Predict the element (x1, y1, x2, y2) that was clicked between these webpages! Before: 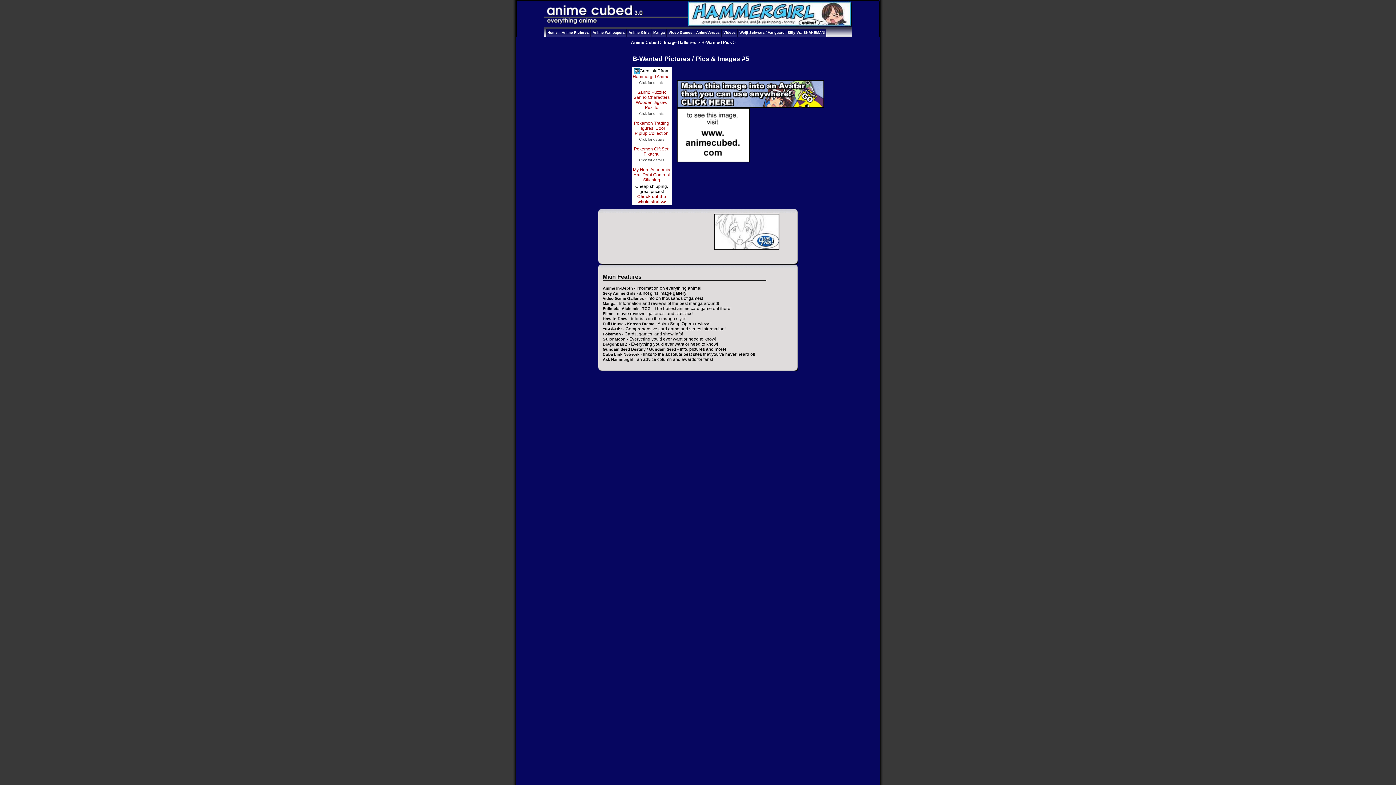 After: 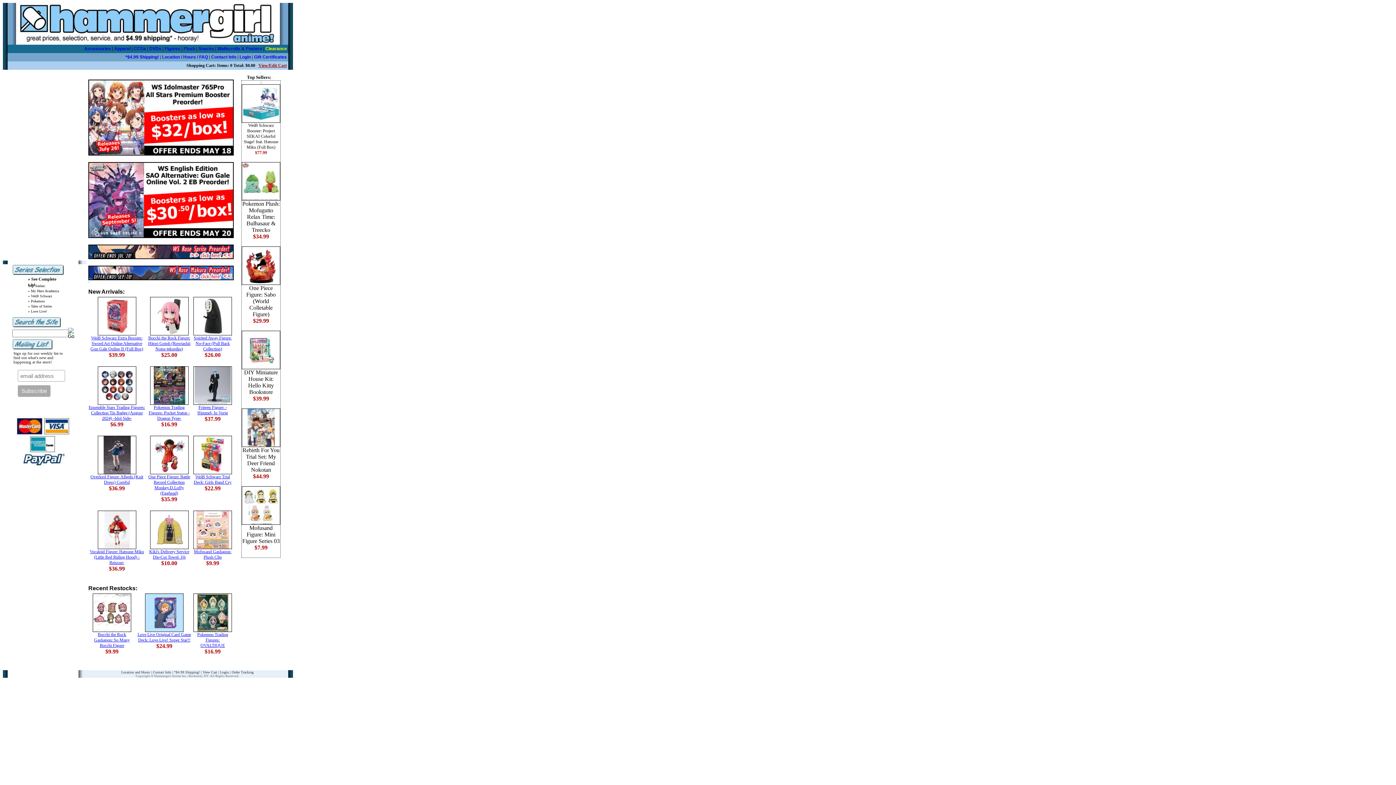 Action: bbox: (637, 194, 666, 204) label: Check out the whole site! >>